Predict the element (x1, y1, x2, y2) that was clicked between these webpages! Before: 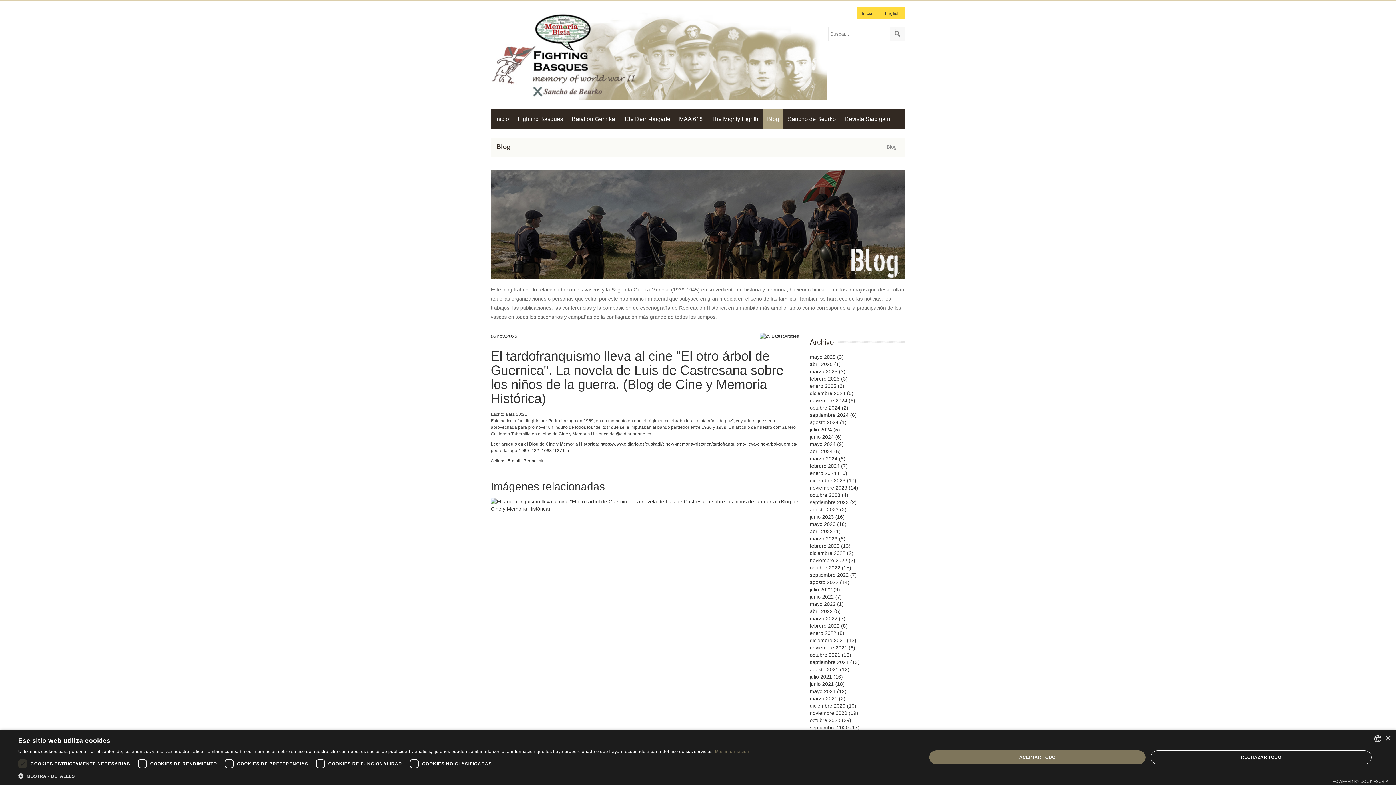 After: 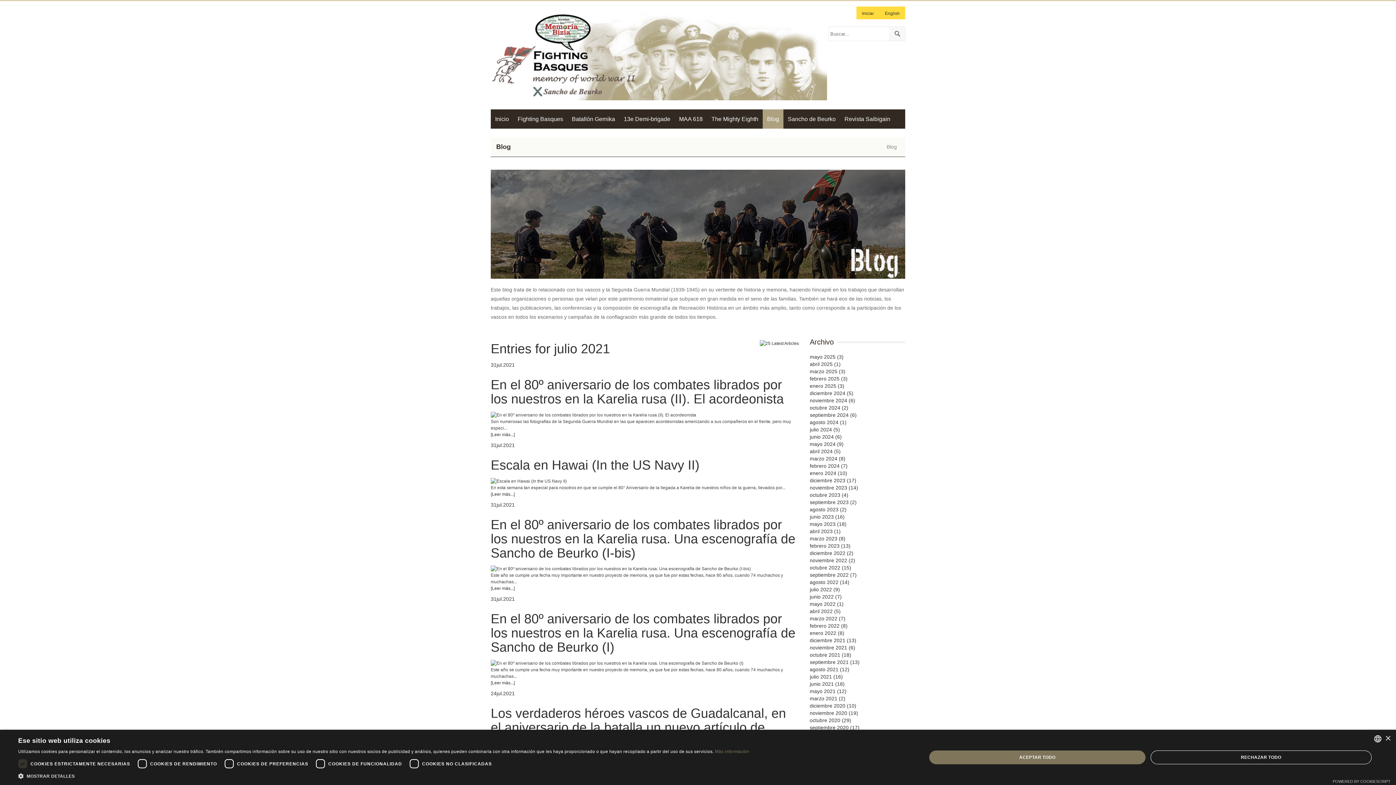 Action: bbox: (810, 674, 843, 680) label: julio 2021 (16)